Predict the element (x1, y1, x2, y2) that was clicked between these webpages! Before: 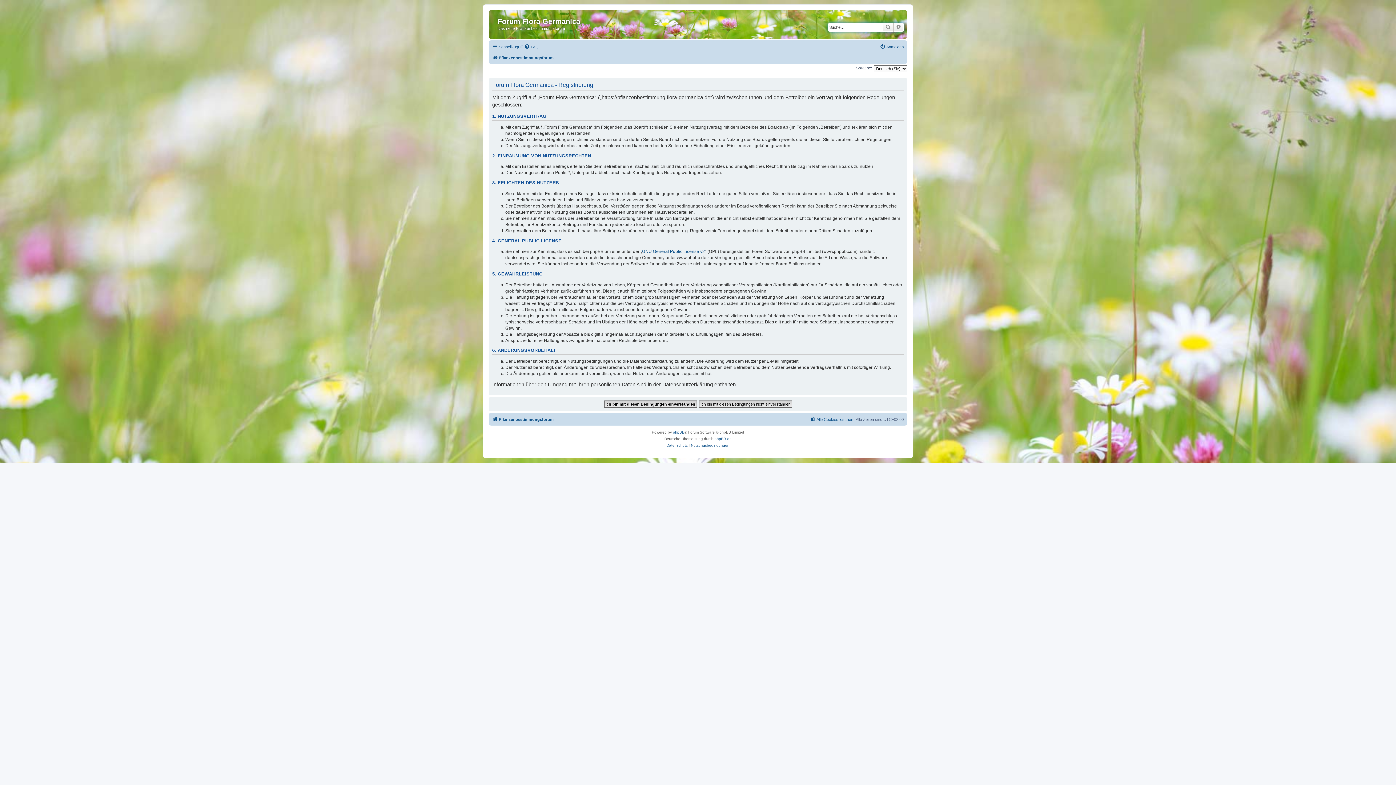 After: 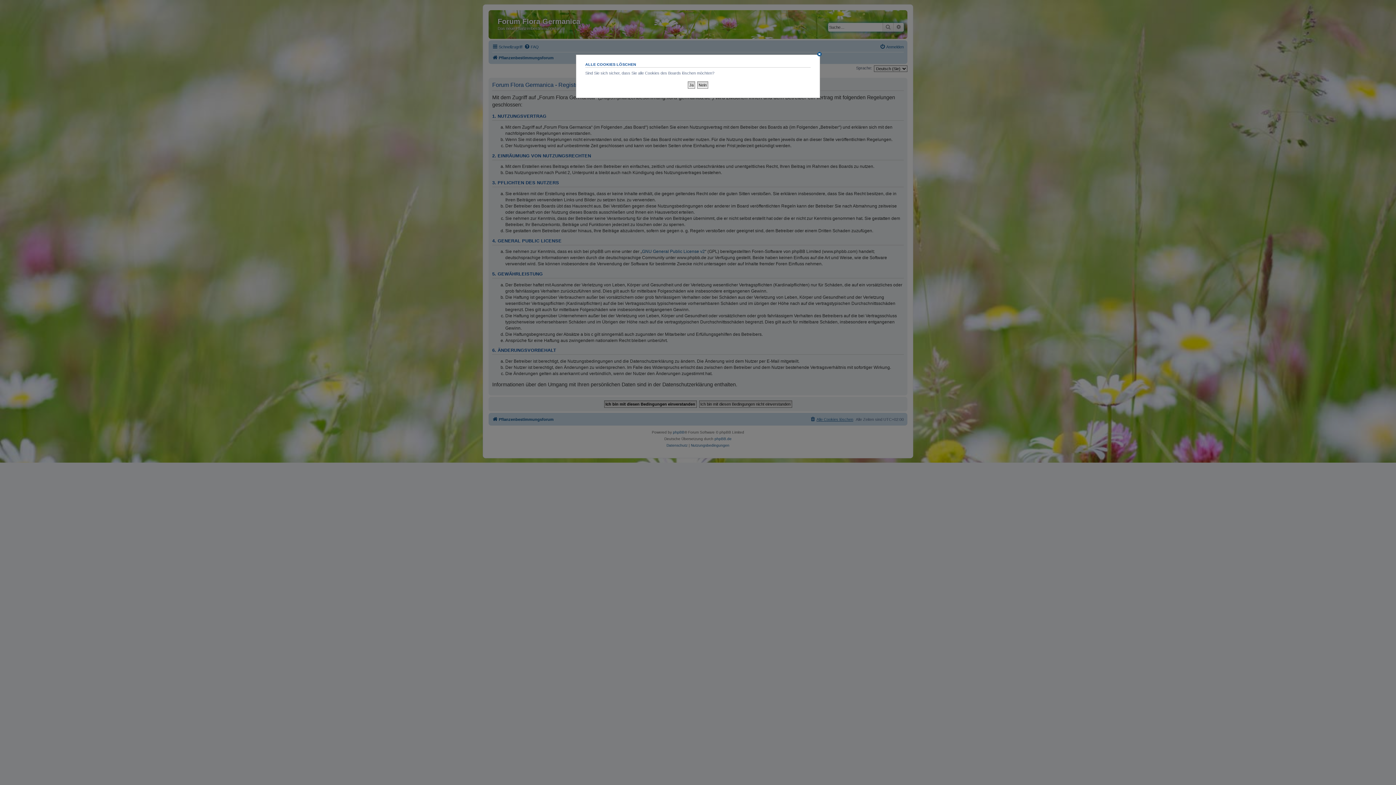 Action: bbox: (810, 415, 853, 424) label: Alle Cookies löschen